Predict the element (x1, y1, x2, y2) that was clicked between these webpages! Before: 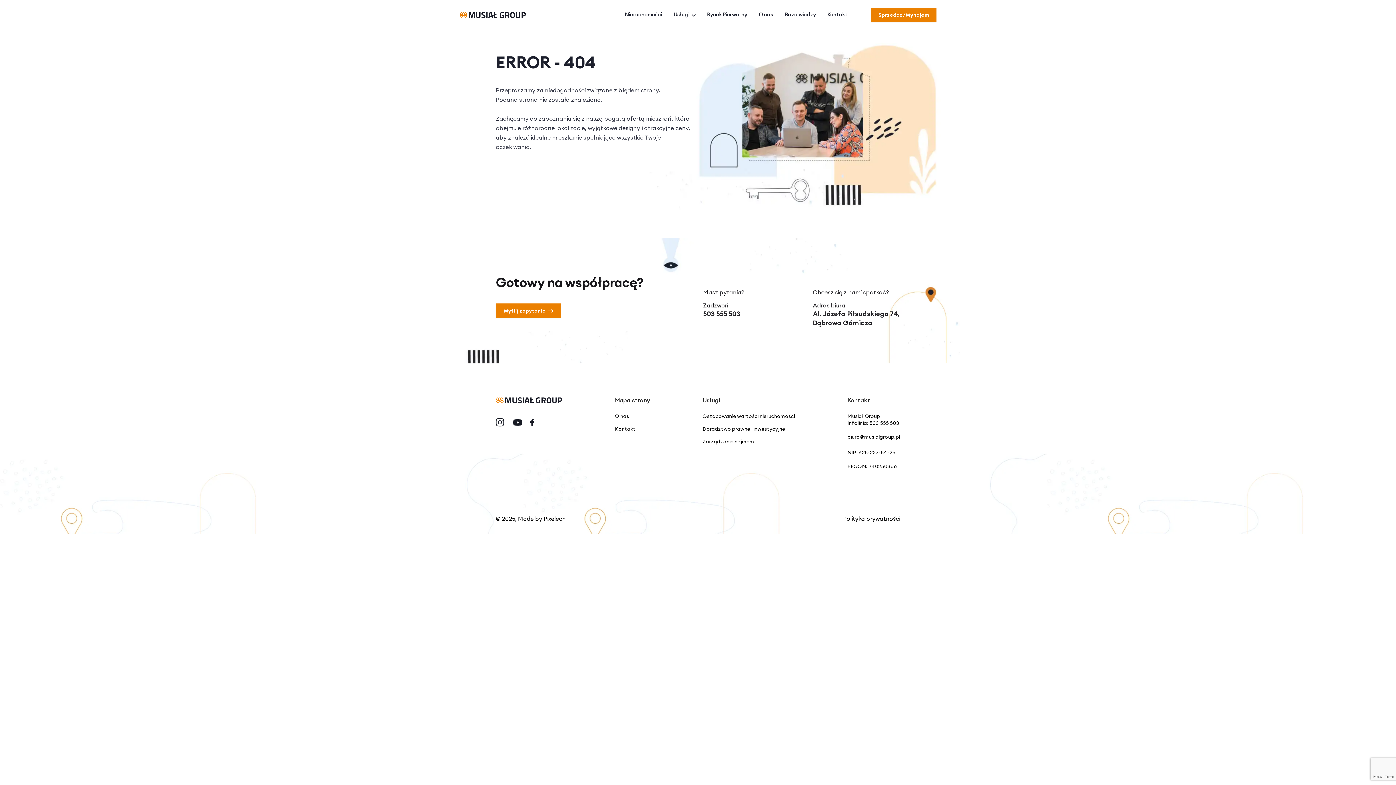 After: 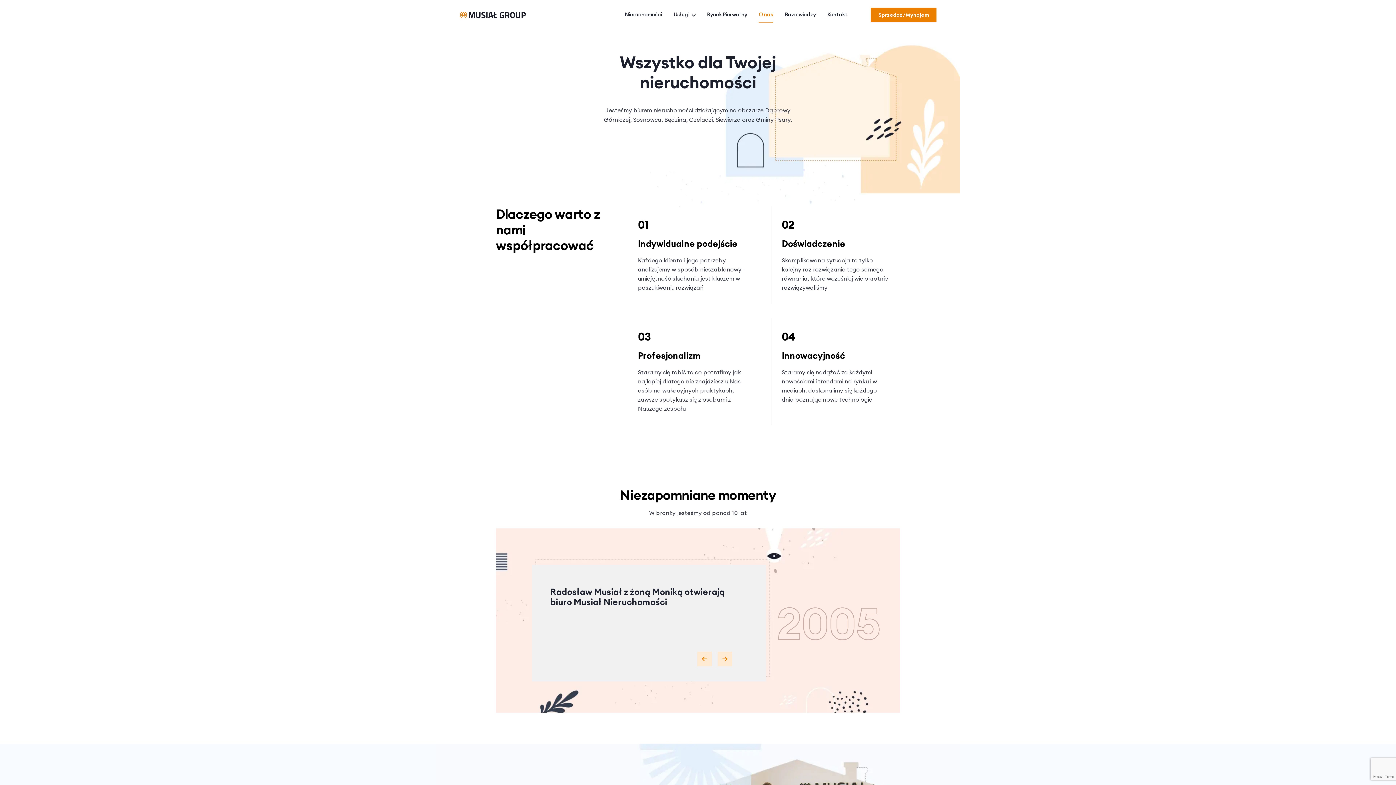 Action: label: O nas bbox: (615, 413, 629, 419)